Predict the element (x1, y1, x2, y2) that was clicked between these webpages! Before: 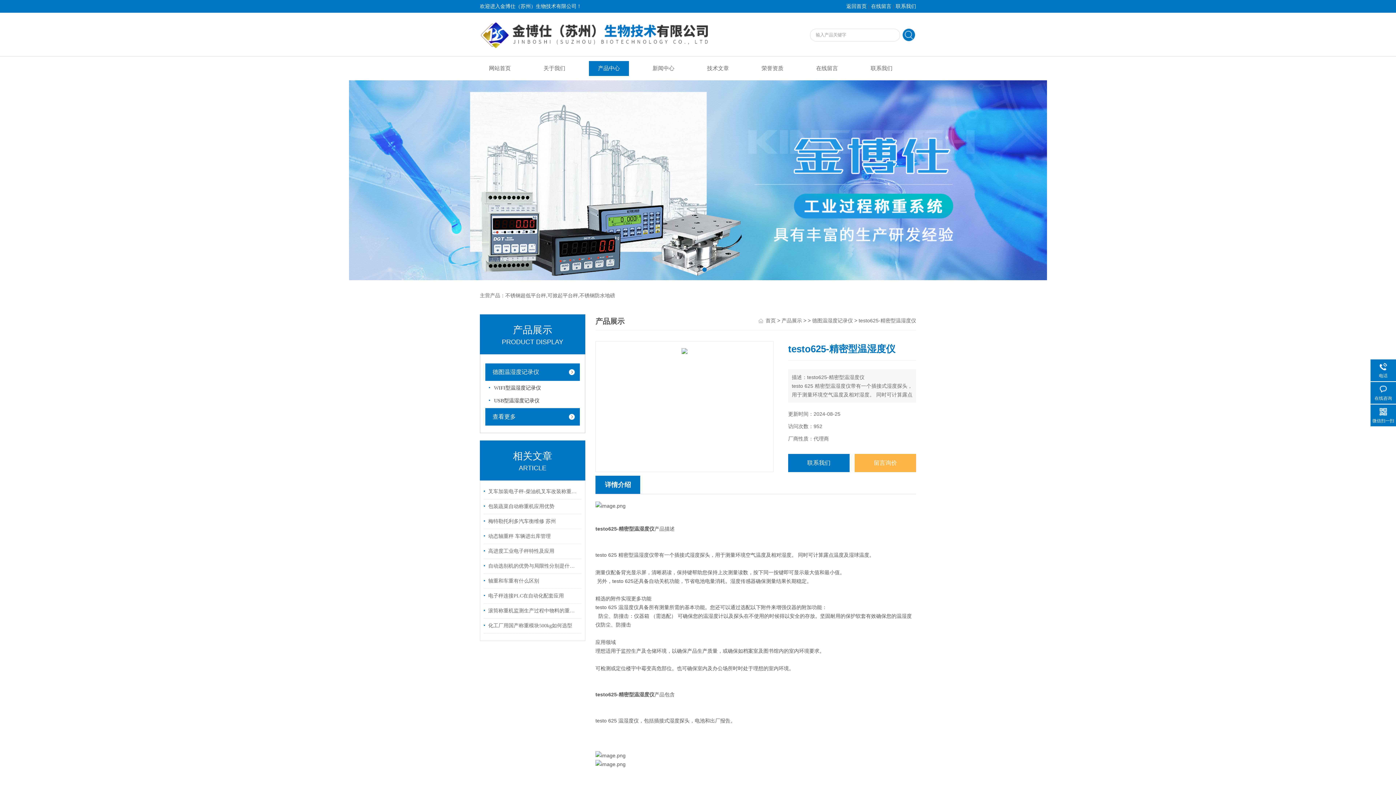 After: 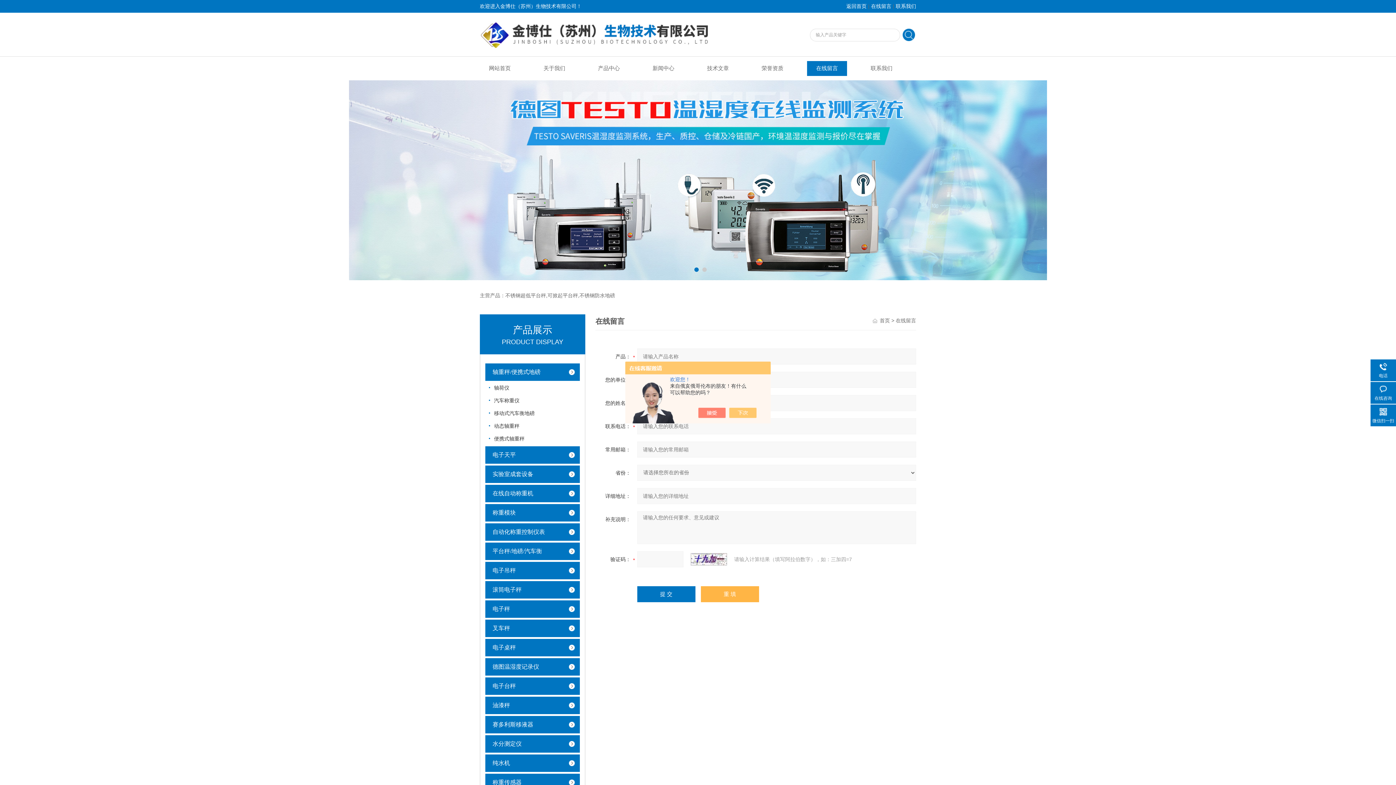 Action: label: 在线留言 bbox: (871, 3, 891, 9)